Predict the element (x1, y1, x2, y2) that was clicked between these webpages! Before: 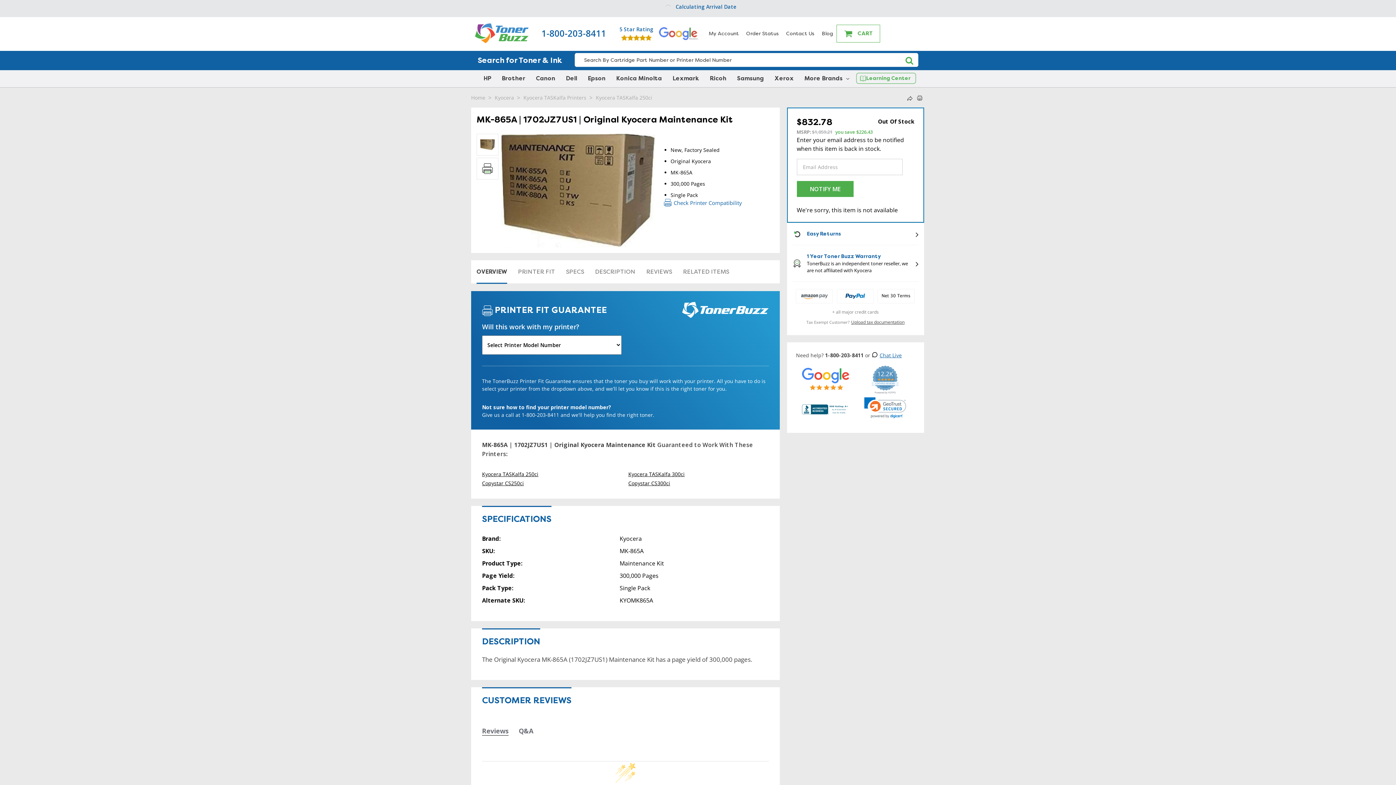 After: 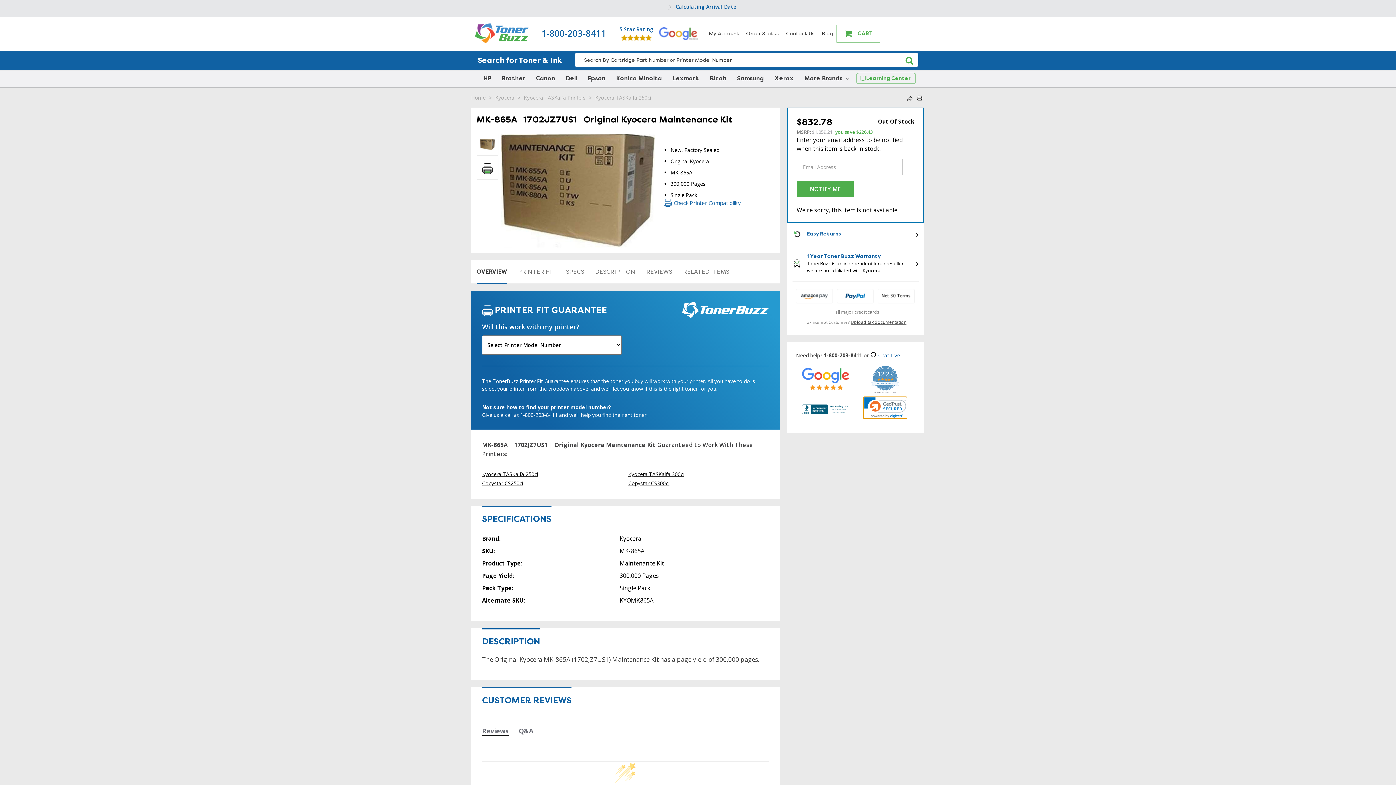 Action: bbox: (863, 397, 907, 419)